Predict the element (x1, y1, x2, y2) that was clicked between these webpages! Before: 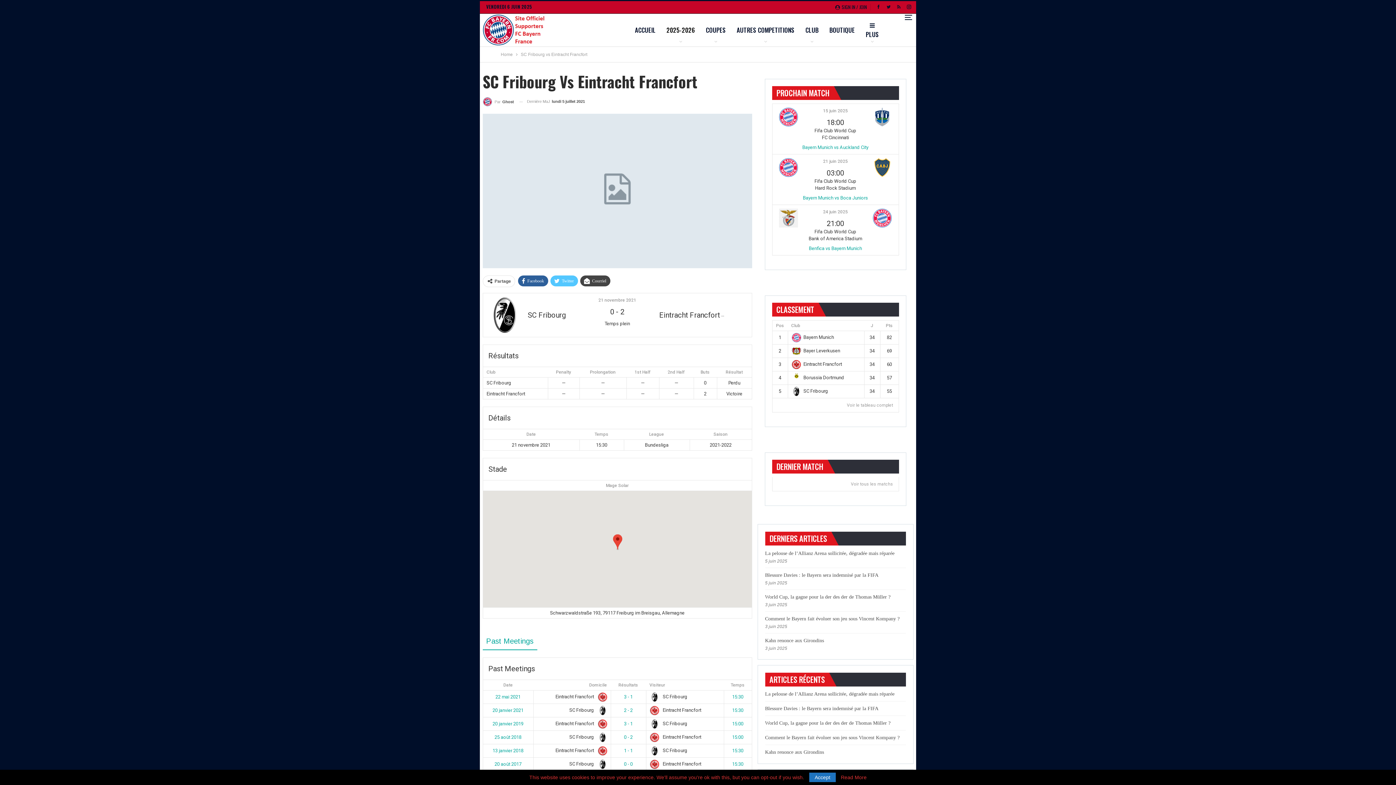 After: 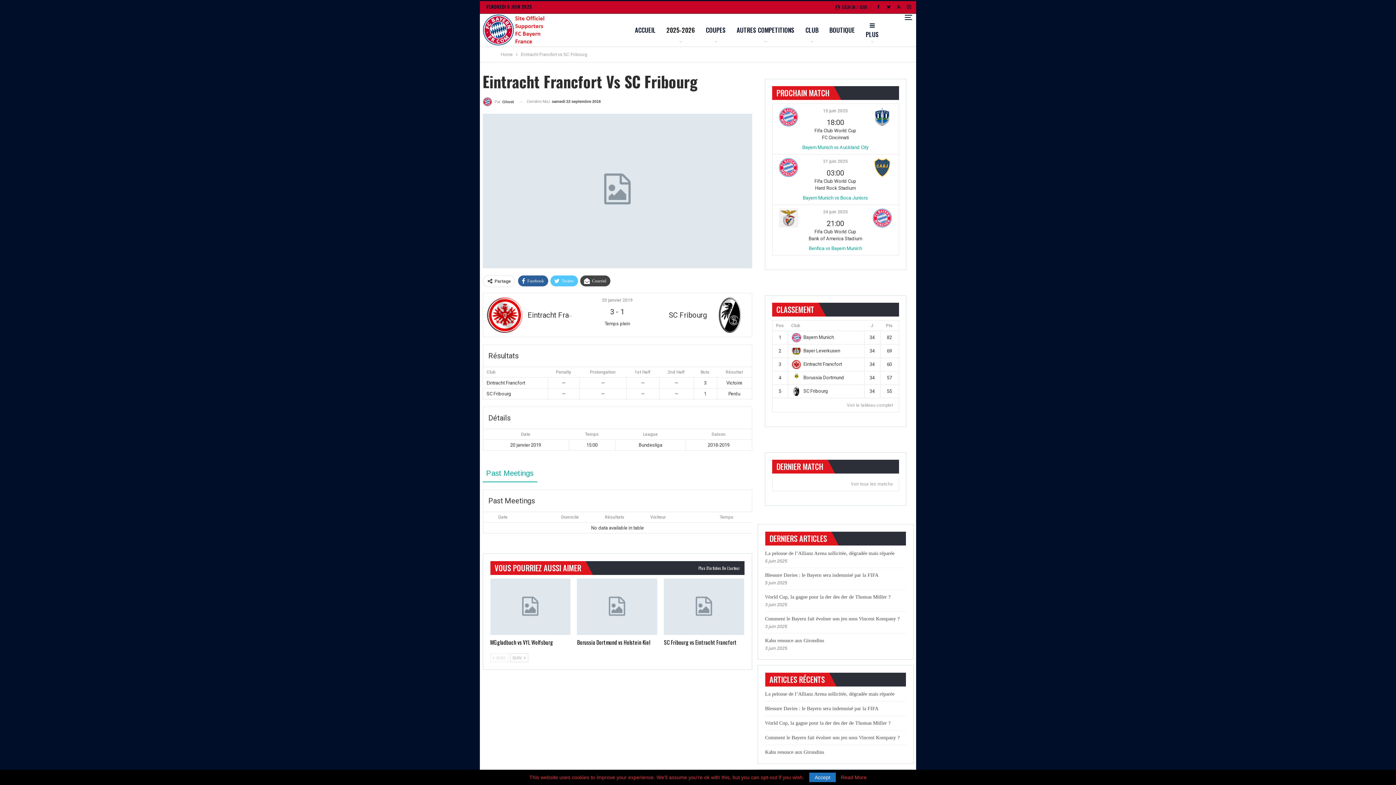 Action: bbox: (624, 721, 632, 726) label: 3 - 1